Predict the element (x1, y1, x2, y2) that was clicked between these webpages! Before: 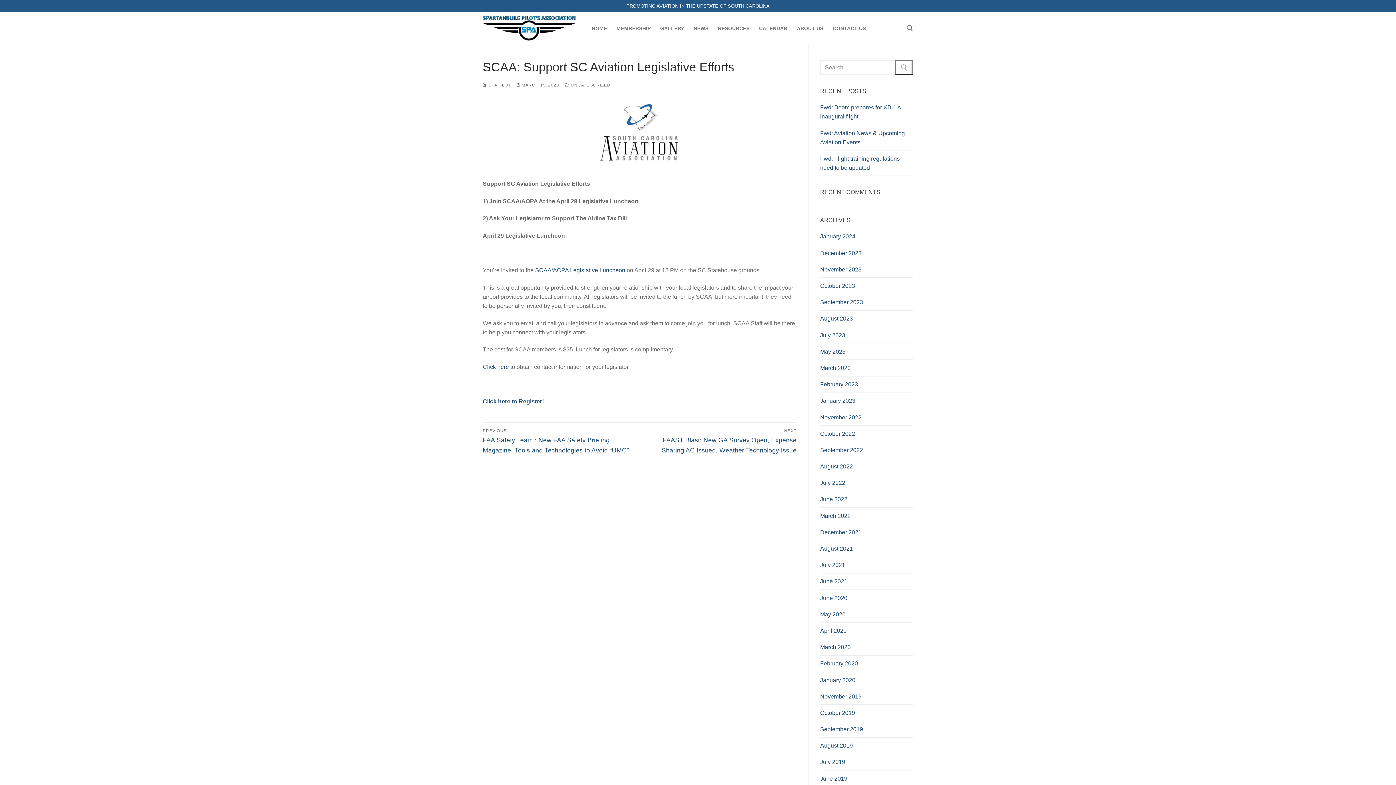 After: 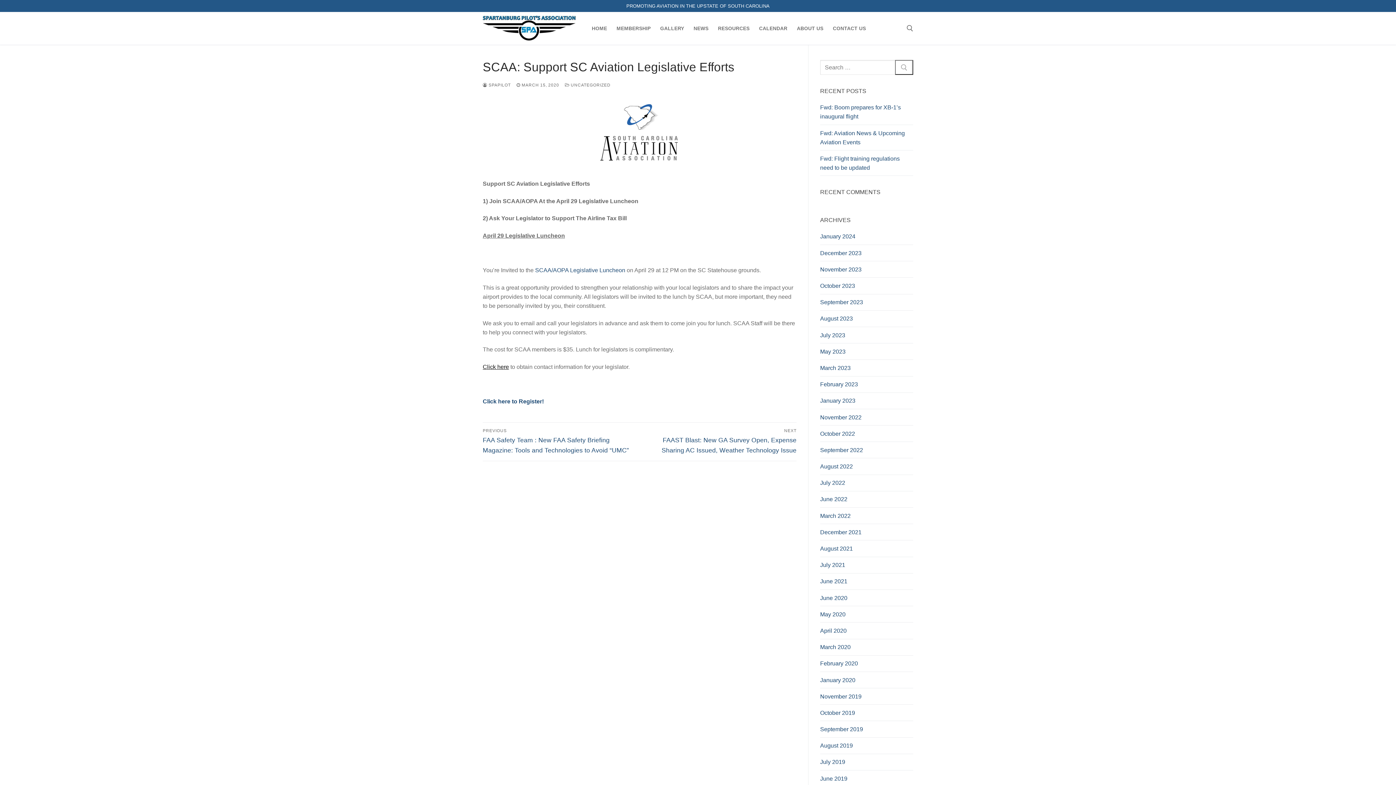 Action: bbox: (482, 363, 509, 370) label: Click here